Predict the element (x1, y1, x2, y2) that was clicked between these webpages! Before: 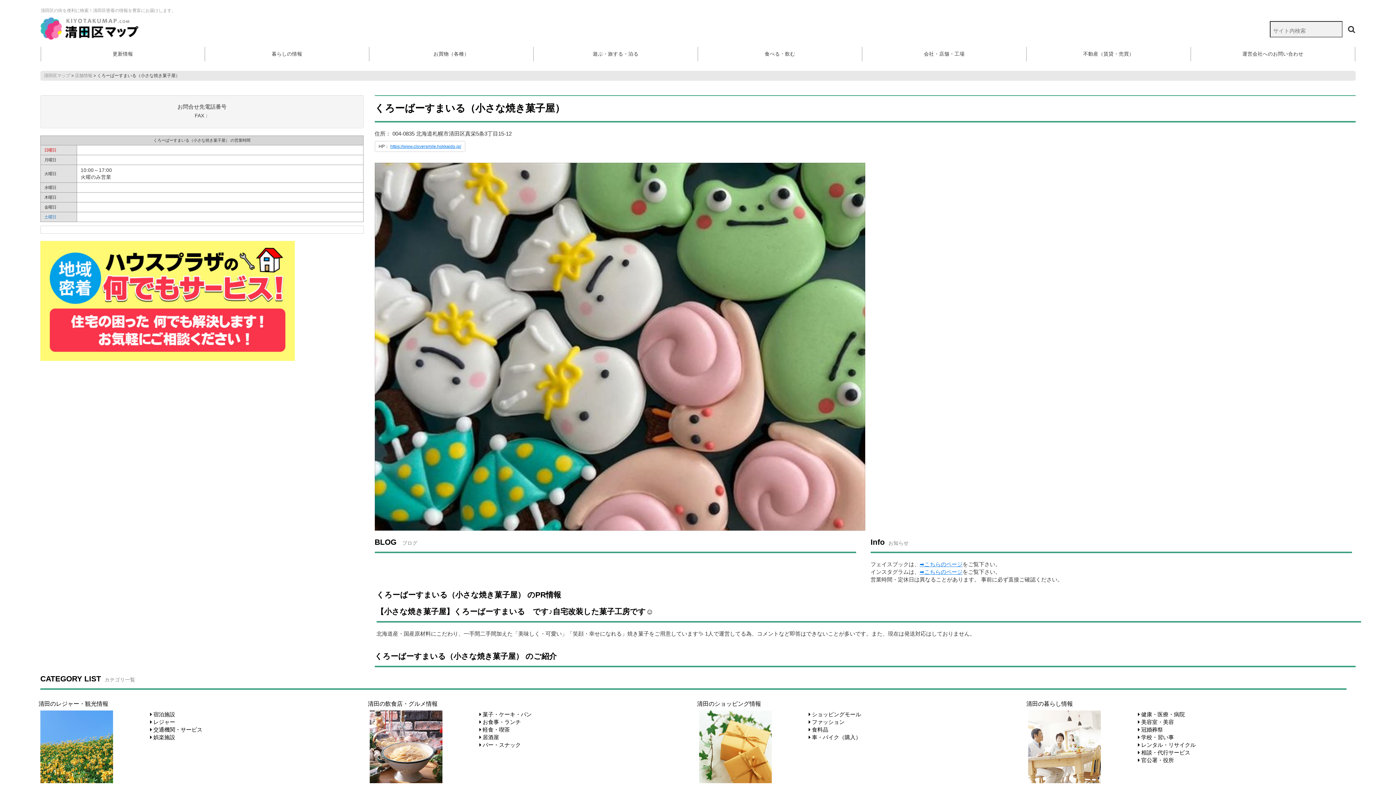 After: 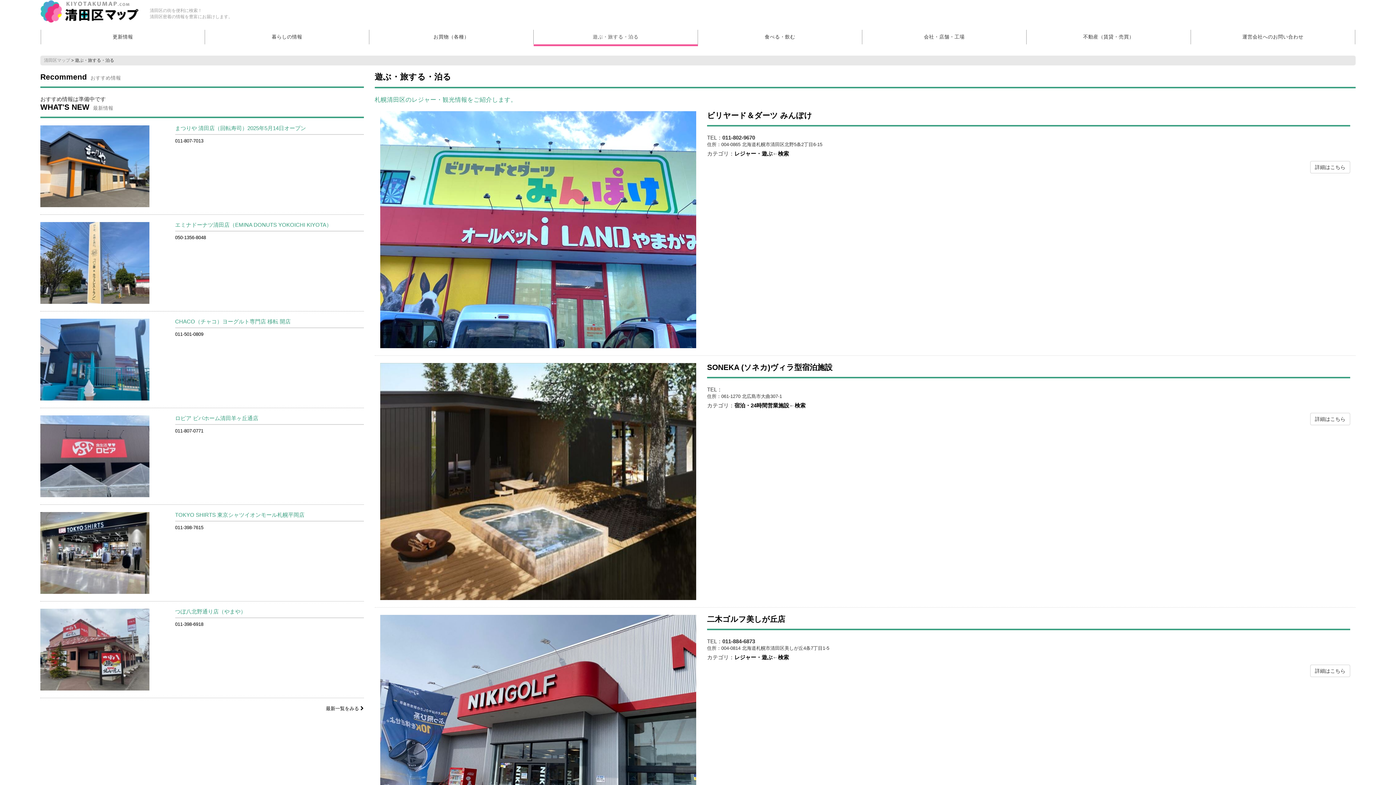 Action: bbox: (533, 46, 698, 61) label: 遊ぶ・旅する・泊る